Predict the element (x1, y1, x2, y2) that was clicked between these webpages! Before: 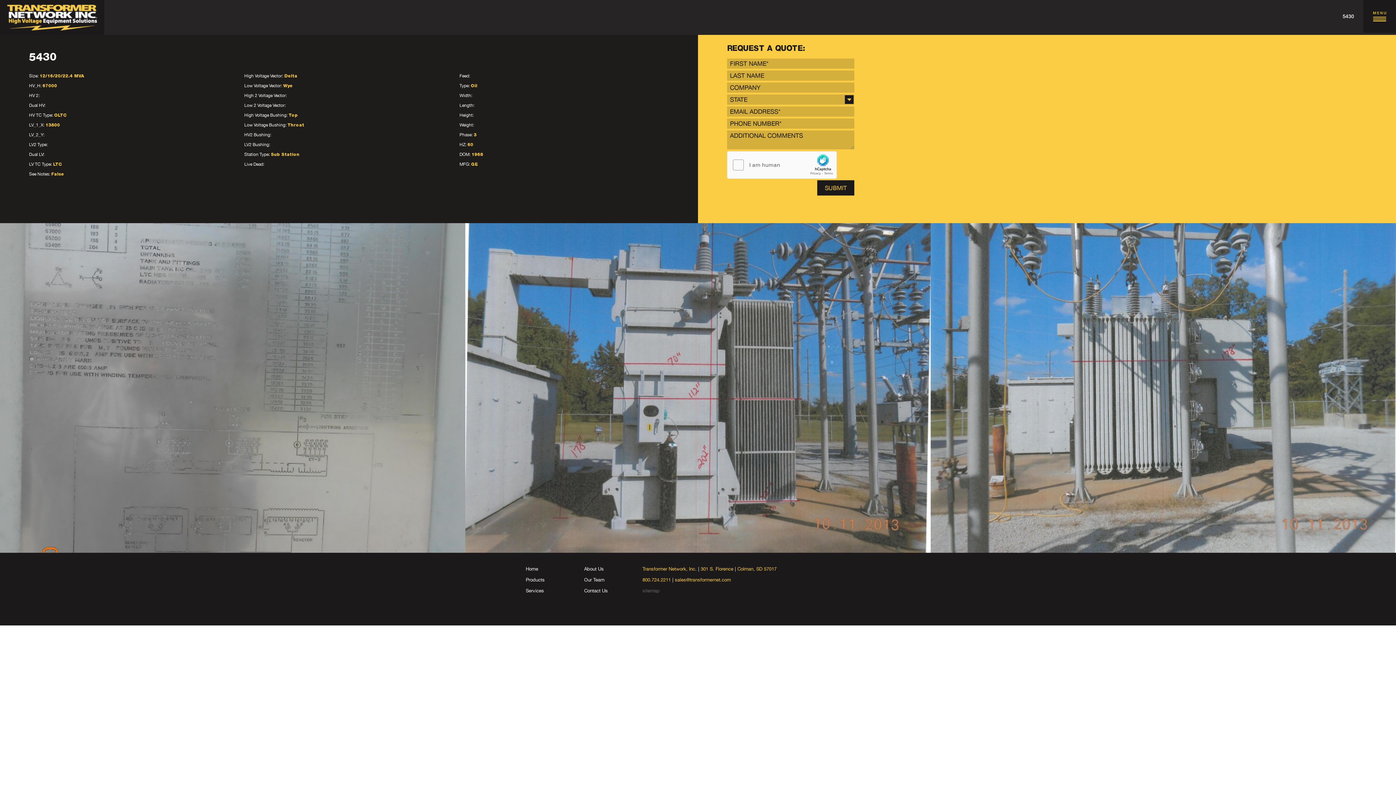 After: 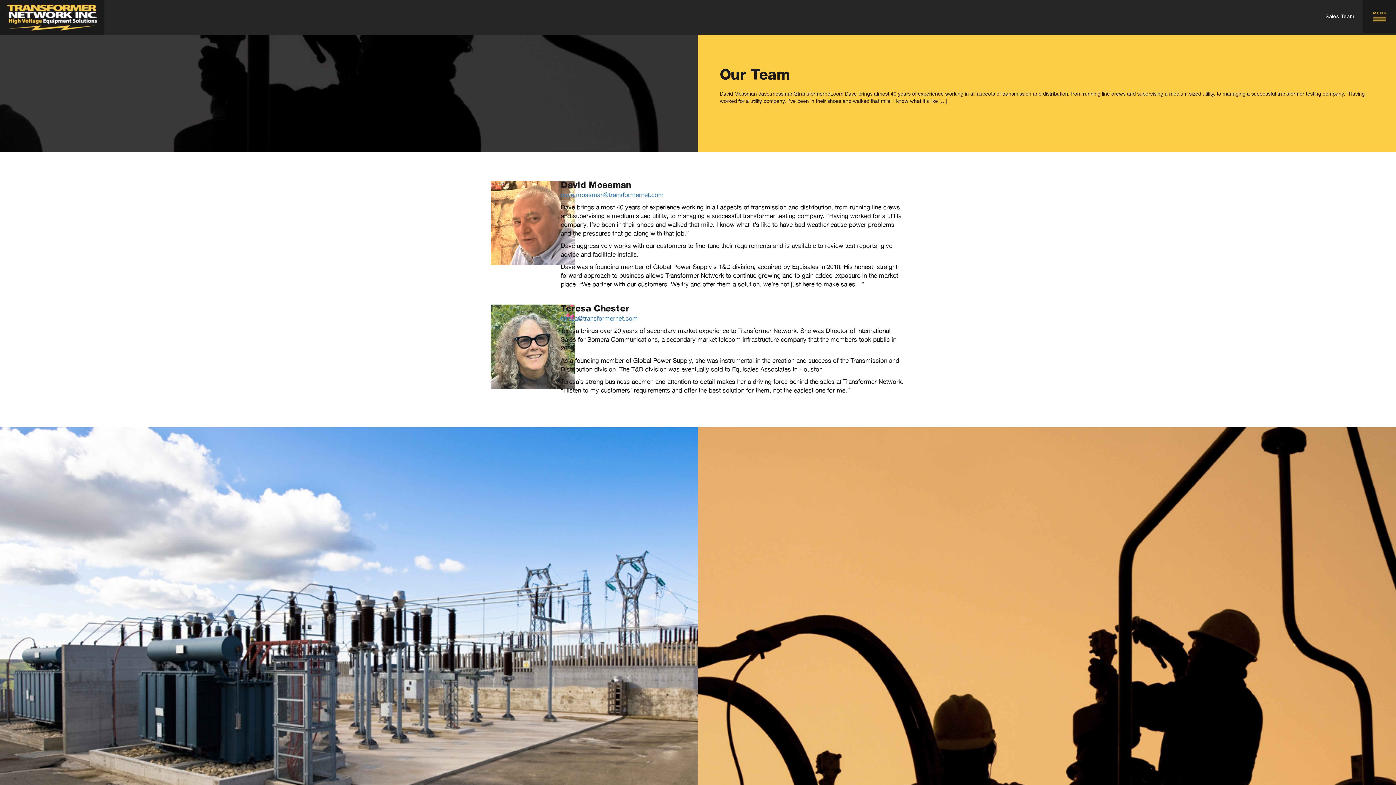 Action: label: Our Team bbox: (584, 577, 604, 582)